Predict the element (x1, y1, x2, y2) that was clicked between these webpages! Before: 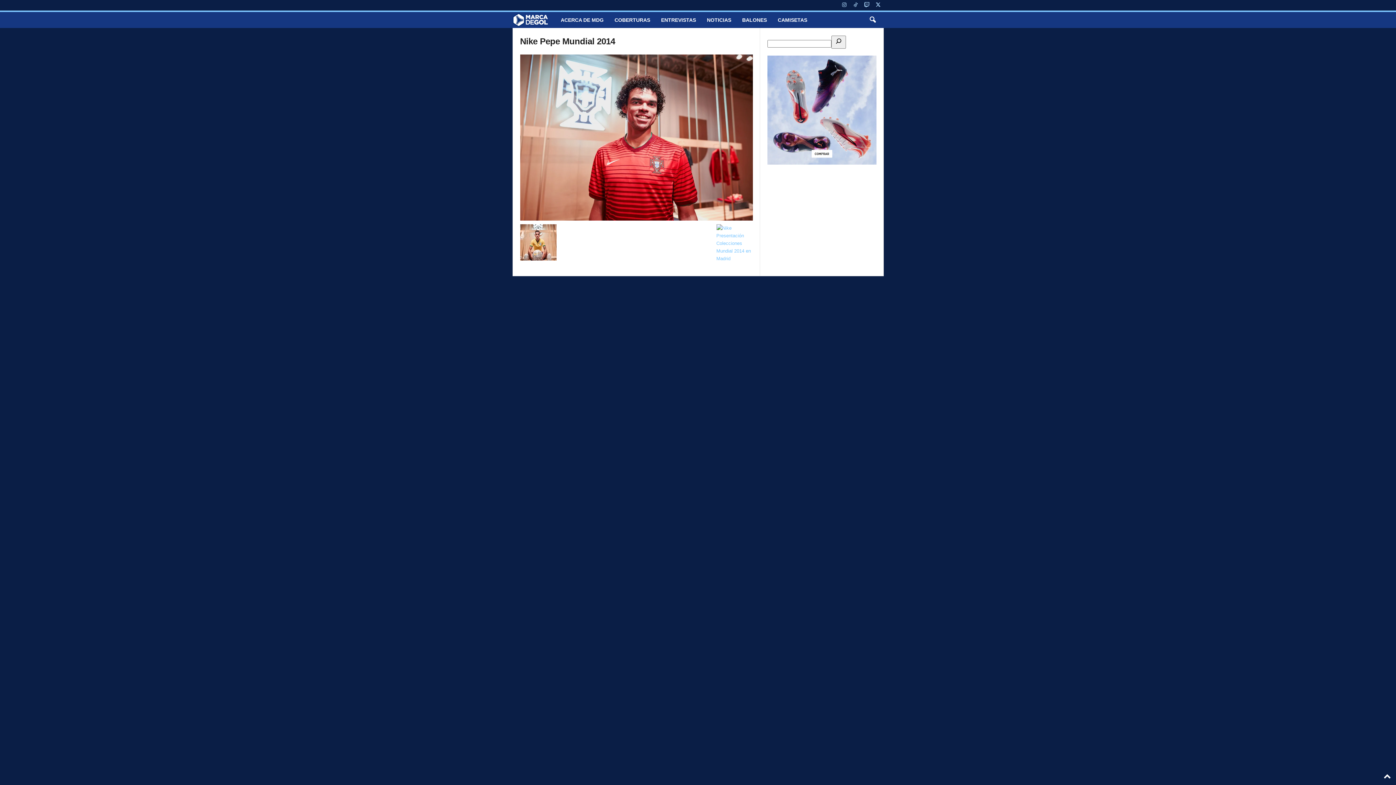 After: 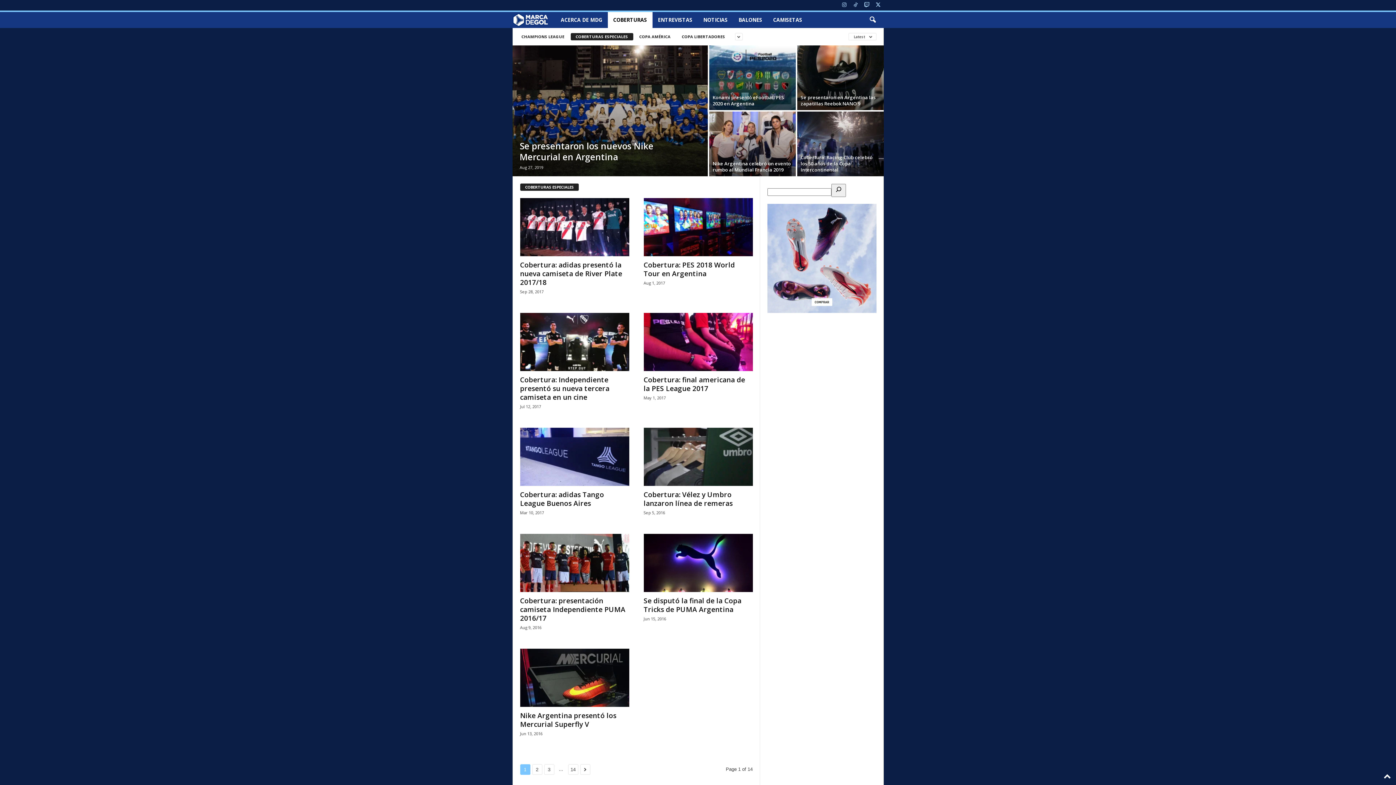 Action: bbox: (609, 12, 655, 28) label: COBERTURAS